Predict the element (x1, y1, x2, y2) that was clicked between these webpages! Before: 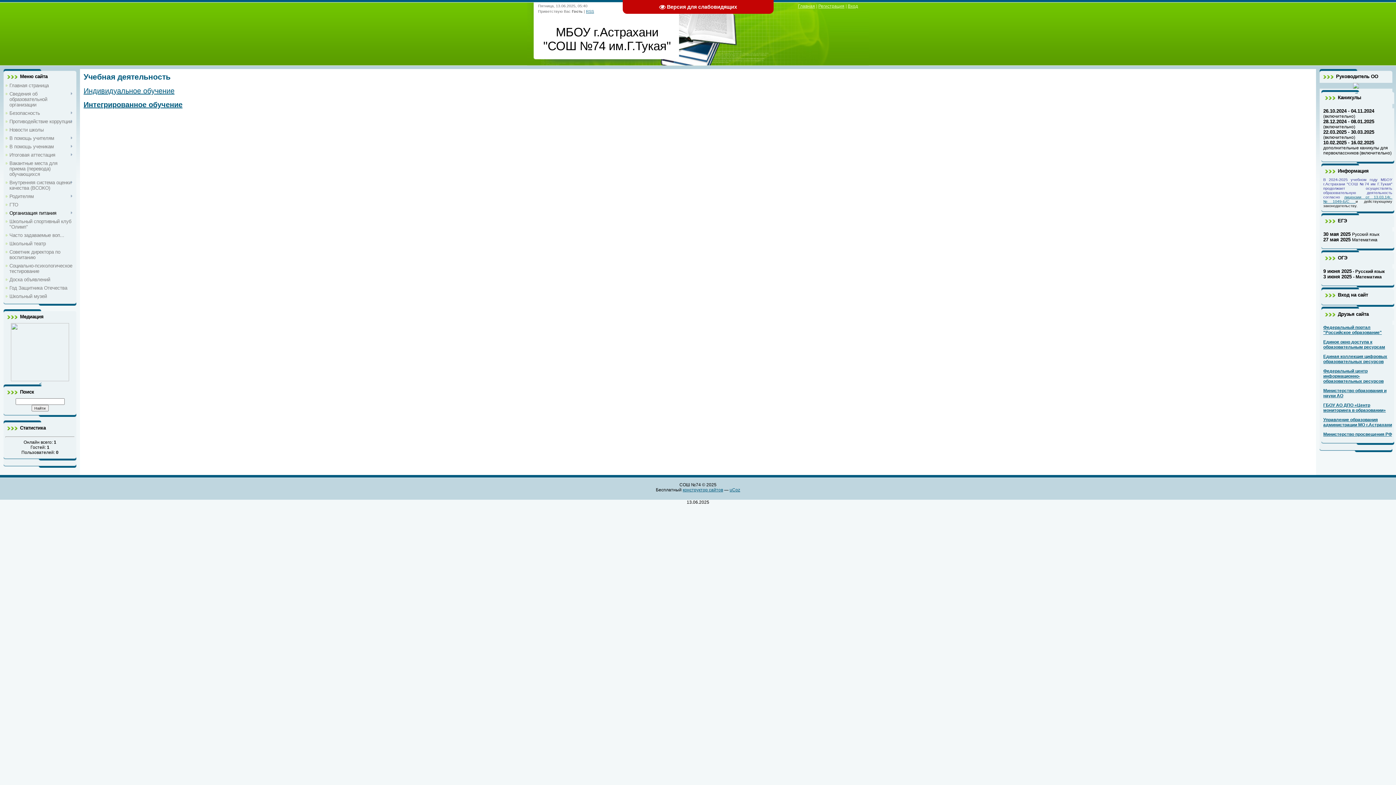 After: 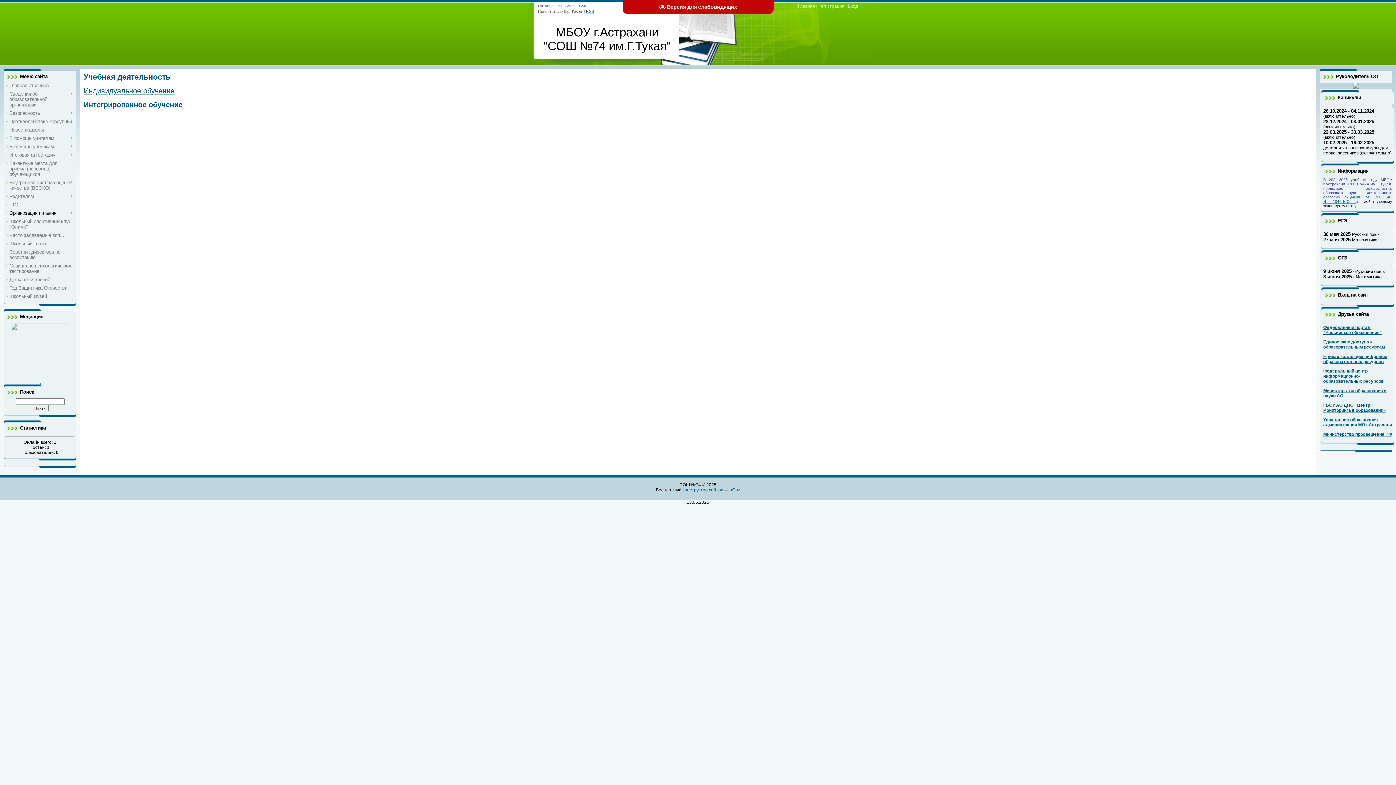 Action: label: Вход bbox: (848, 3, 858, 8)